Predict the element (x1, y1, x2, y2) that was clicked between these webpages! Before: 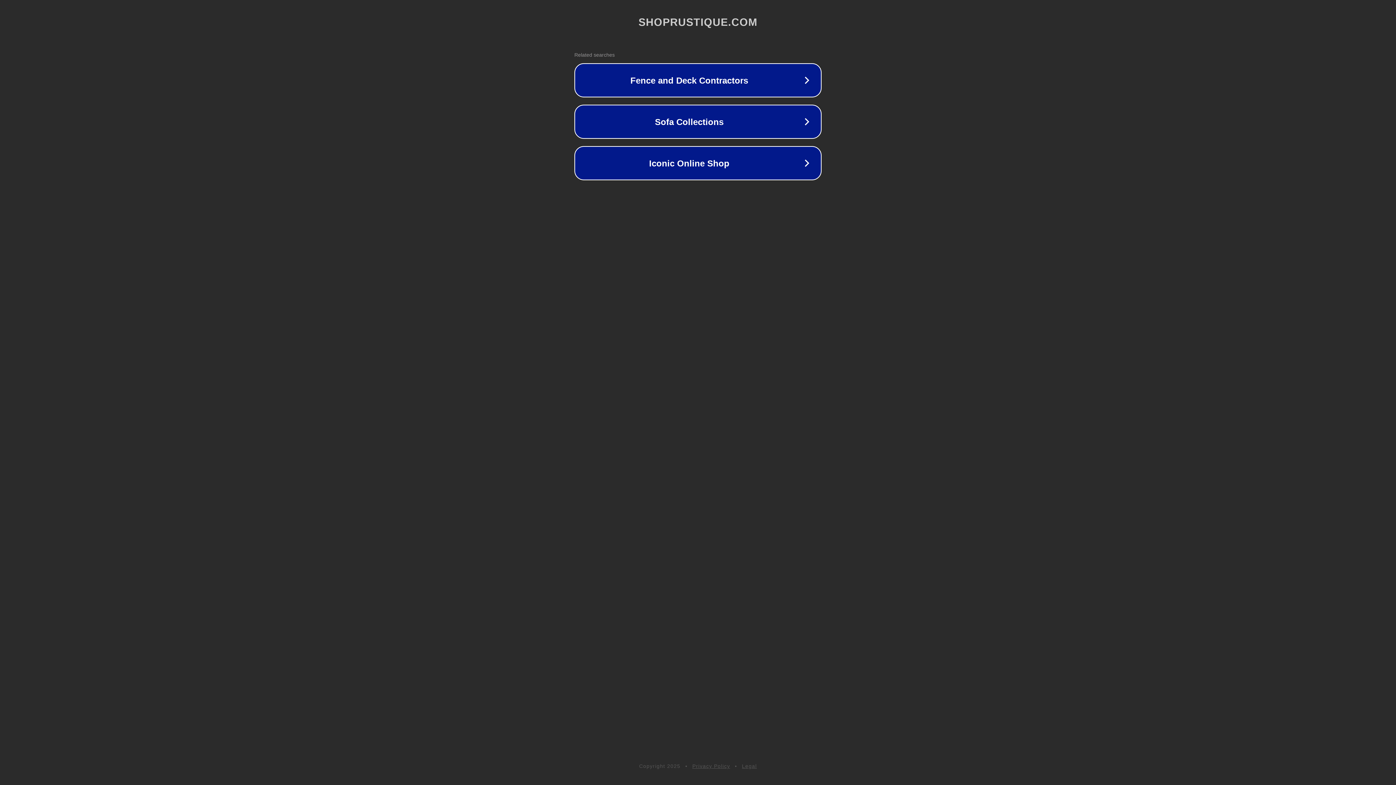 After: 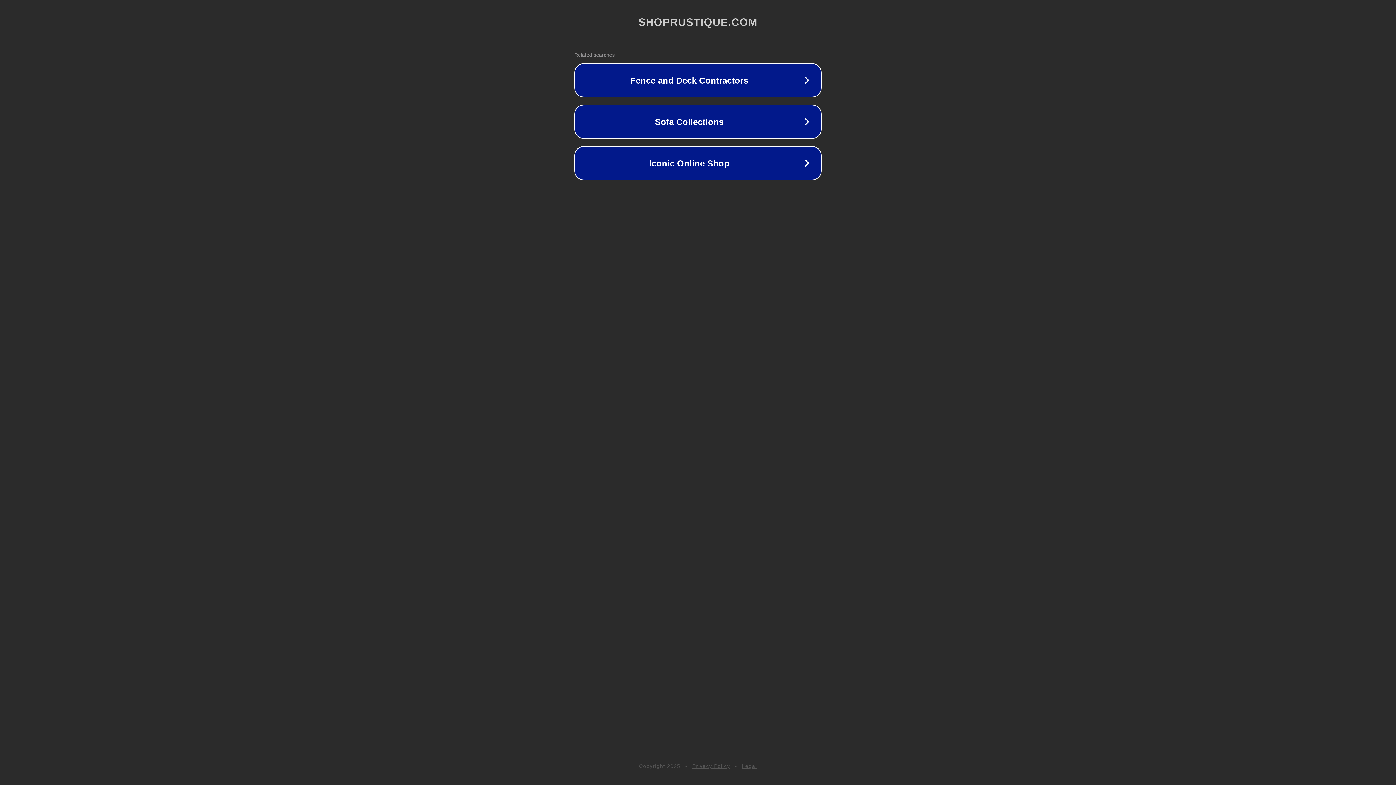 Action: bbox: (692, 763, 730, 769) label: Privacy Policy